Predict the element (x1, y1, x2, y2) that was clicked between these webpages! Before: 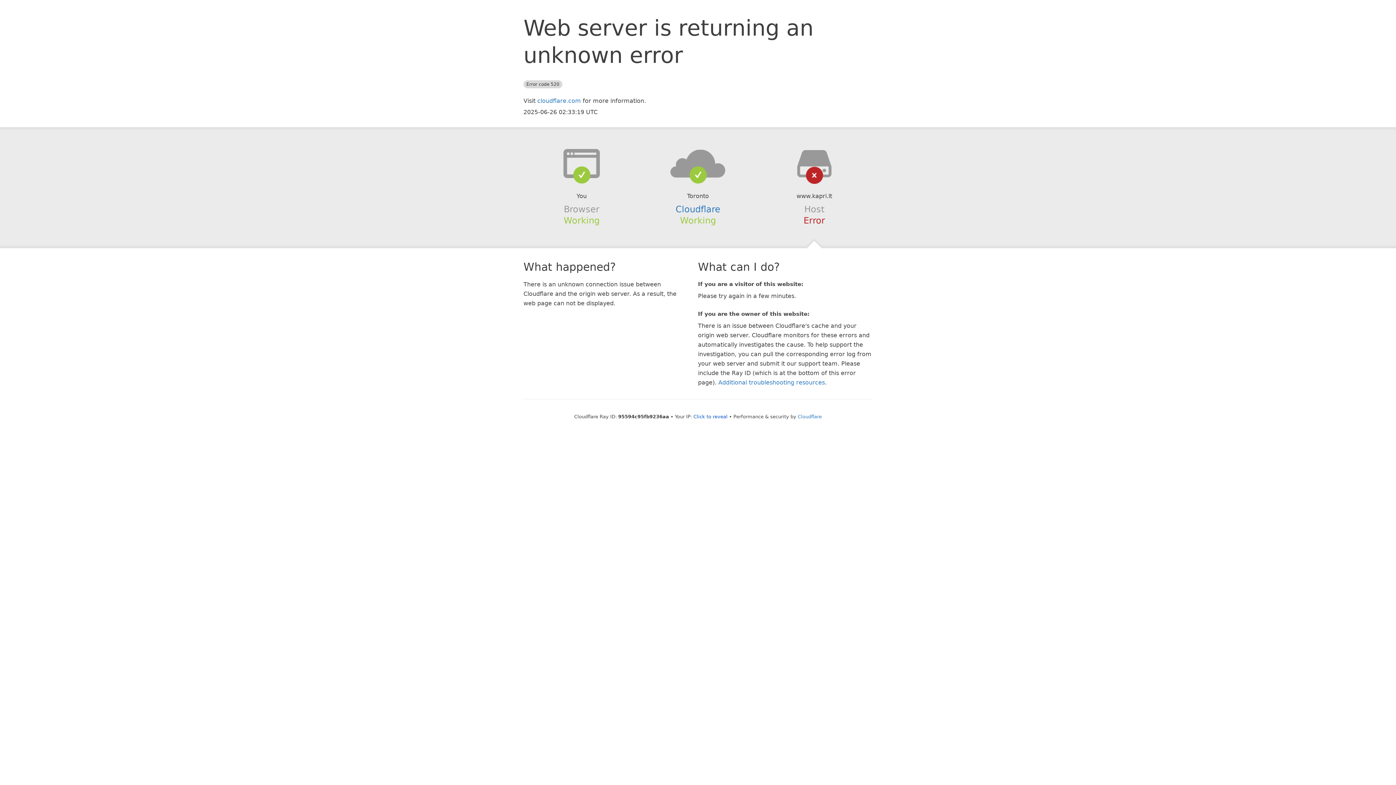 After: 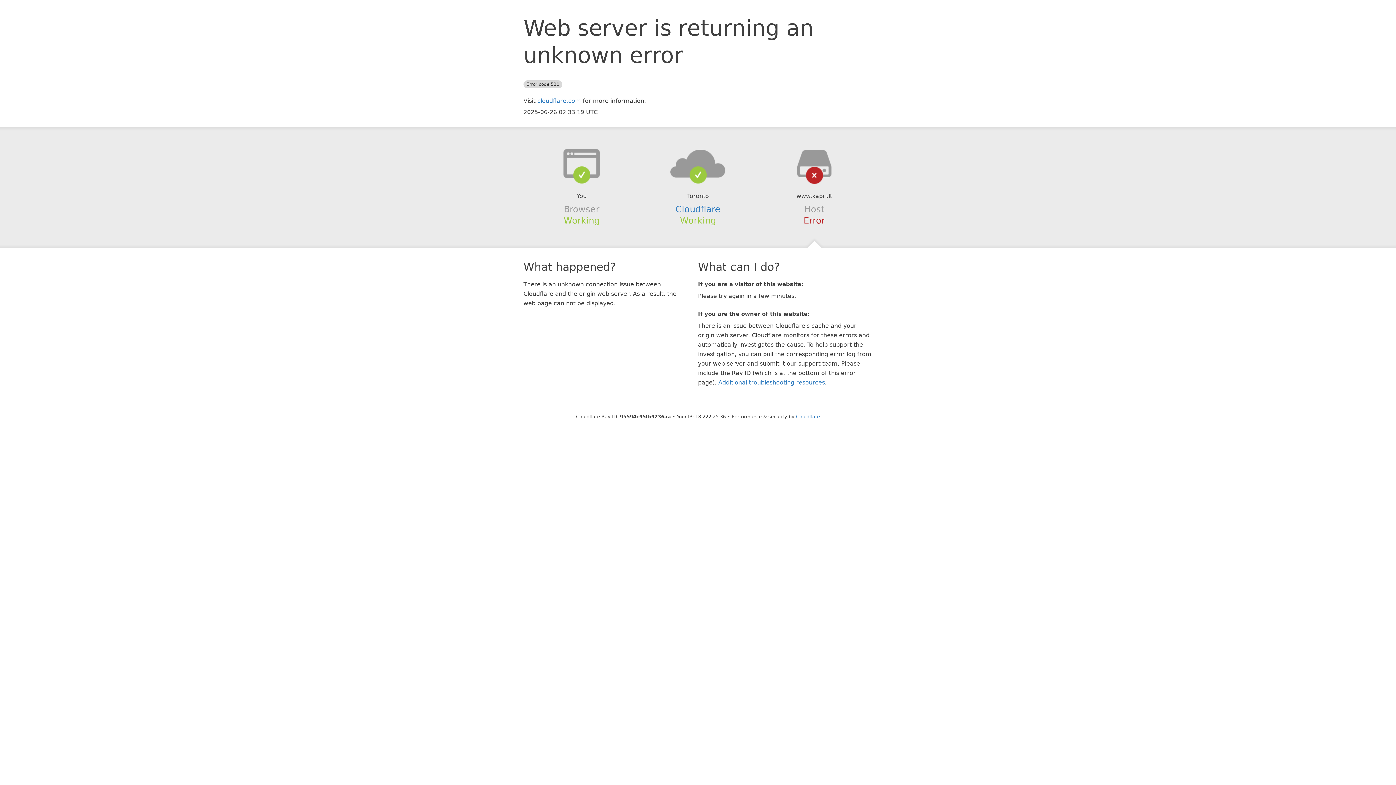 Action: bbox: (693, 414, 727, 419) label: Click to reveal